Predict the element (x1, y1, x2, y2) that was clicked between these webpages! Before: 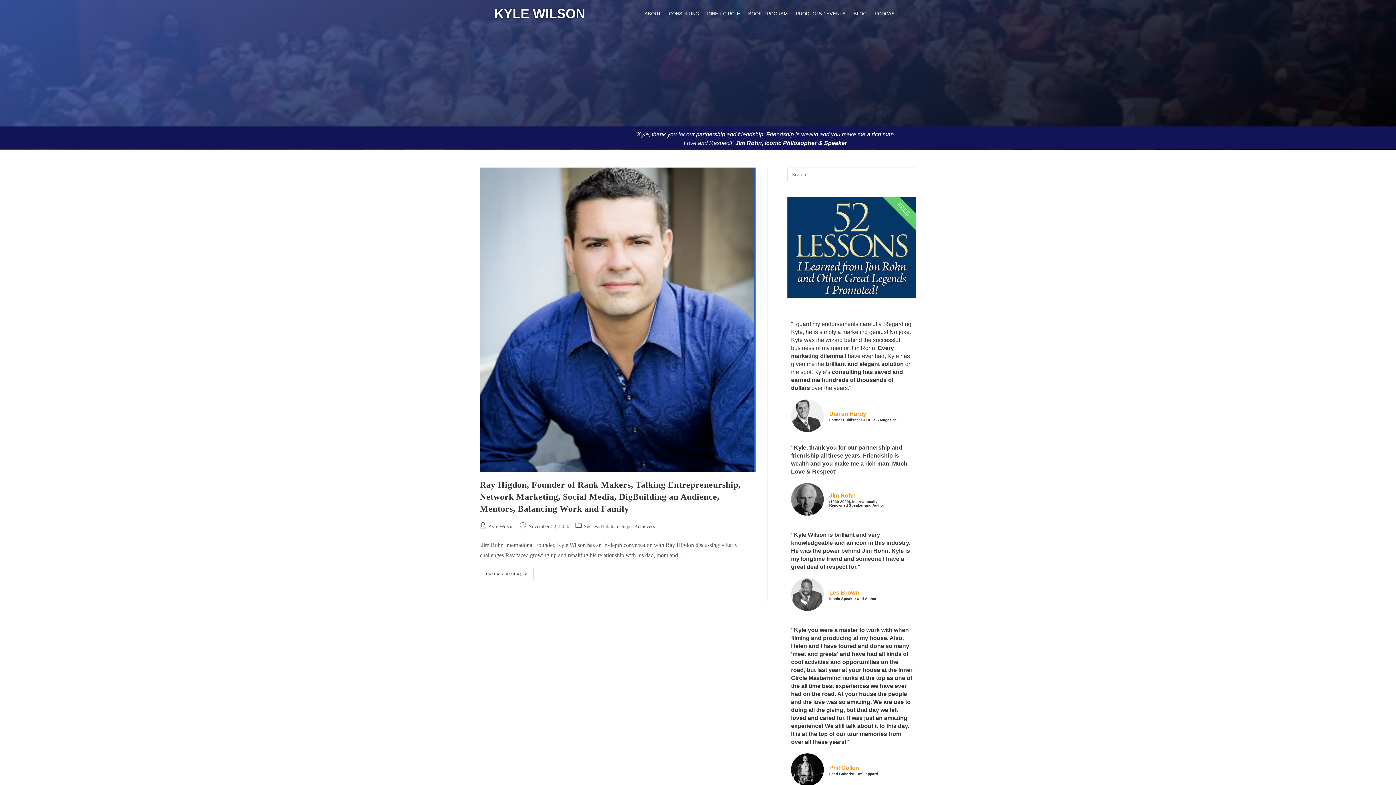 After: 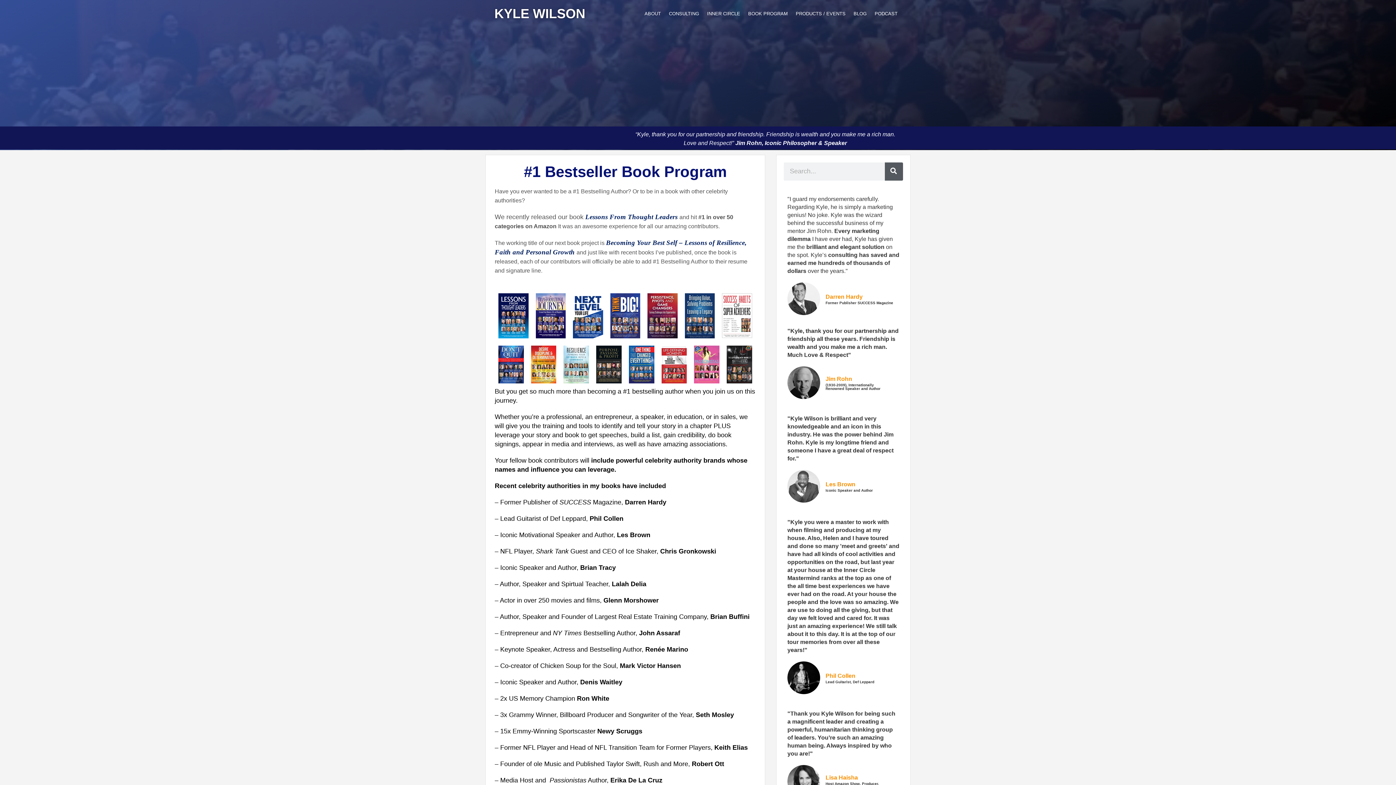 Action: bbox: (744, 5, 791, 22) label: BOOK PROGRAM